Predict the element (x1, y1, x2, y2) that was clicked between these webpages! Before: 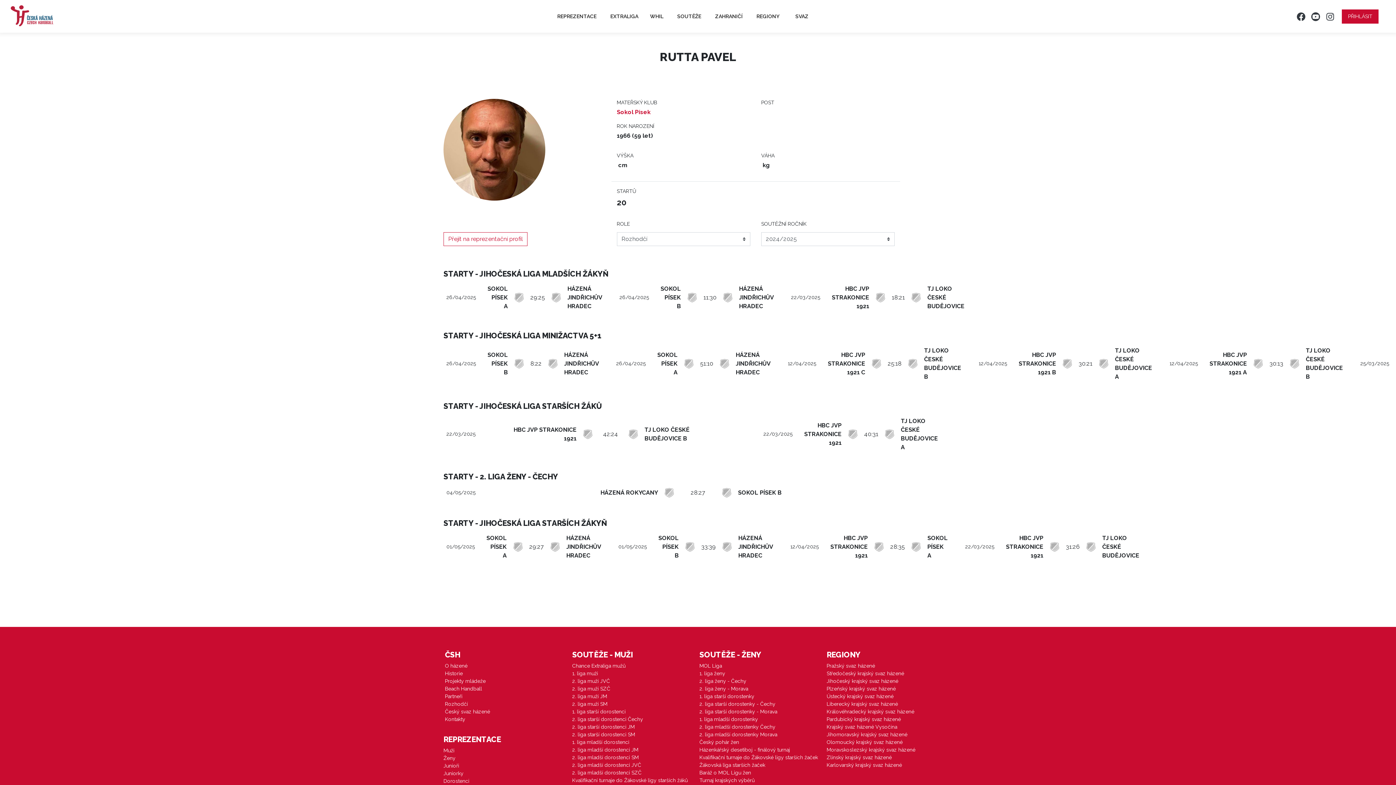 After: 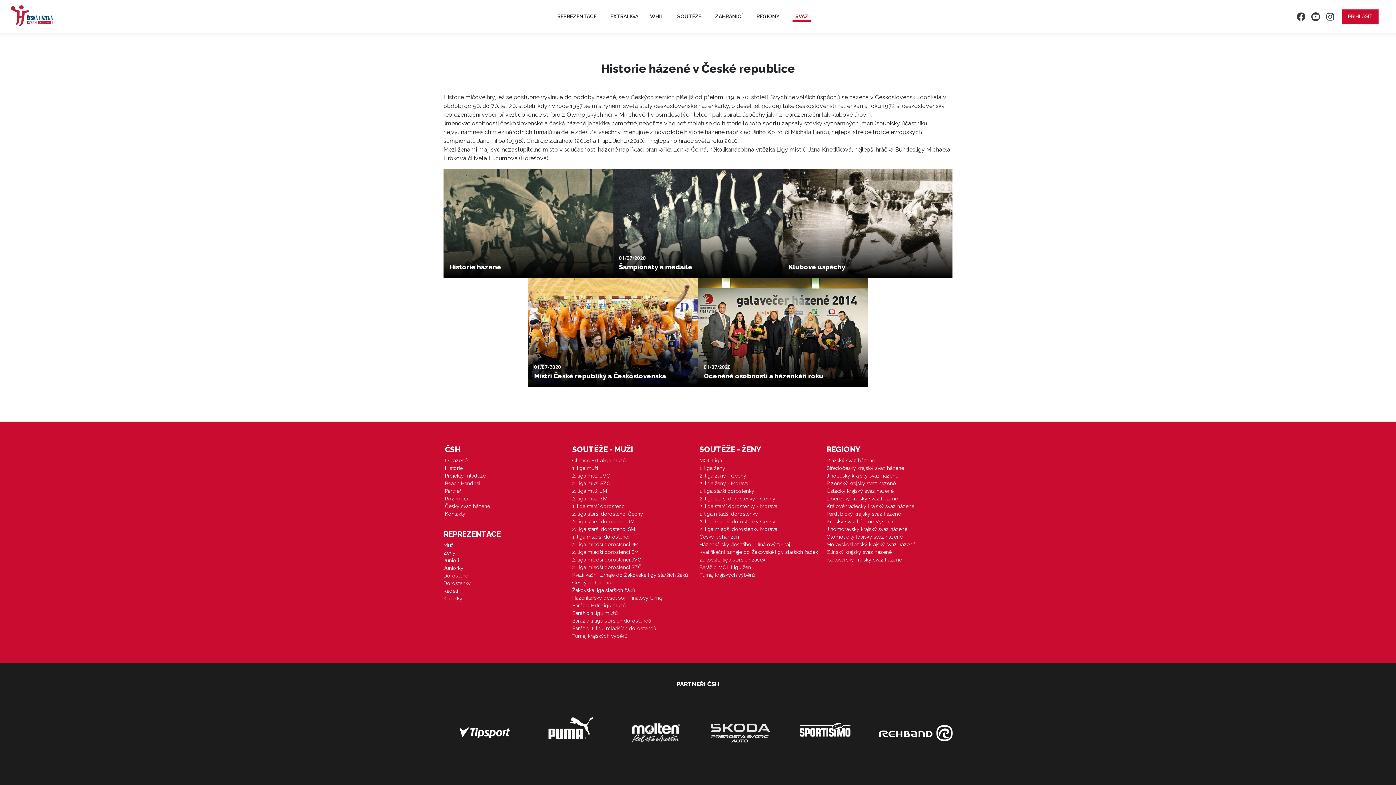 Action: bbox: (445, 670, 569, 677) label: Historie